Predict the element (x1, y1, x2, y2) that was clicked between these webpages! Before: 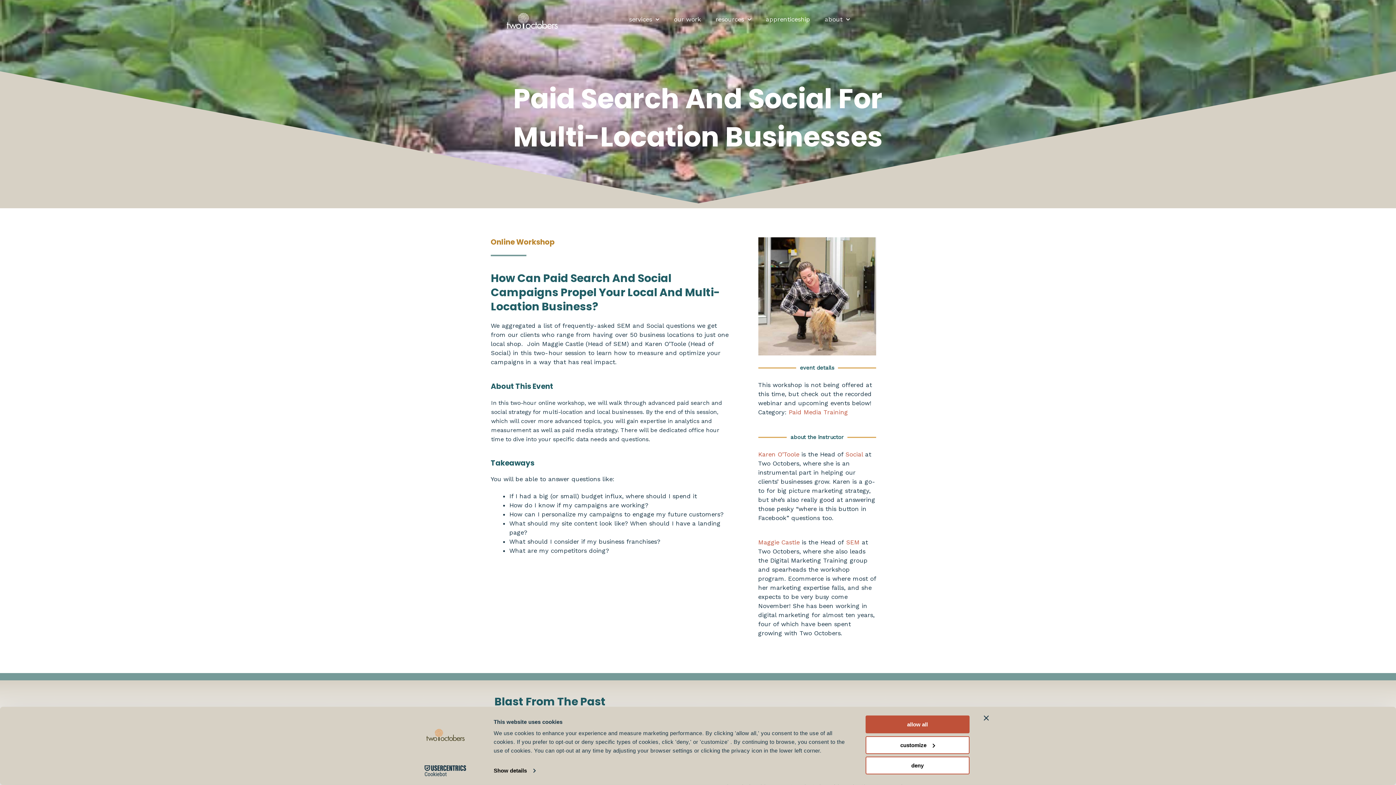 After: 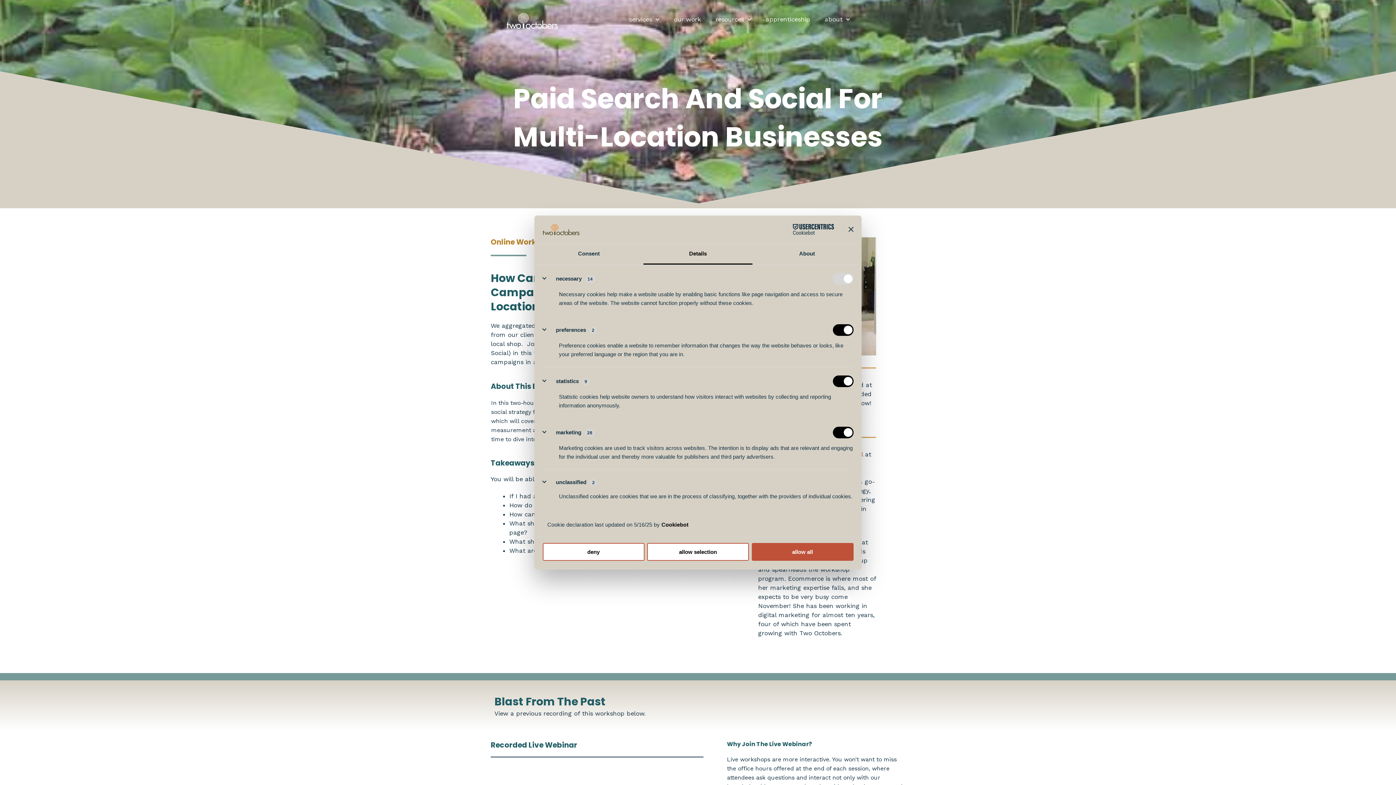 Action: bbox: (493, 765, 535, 776) label: Show details